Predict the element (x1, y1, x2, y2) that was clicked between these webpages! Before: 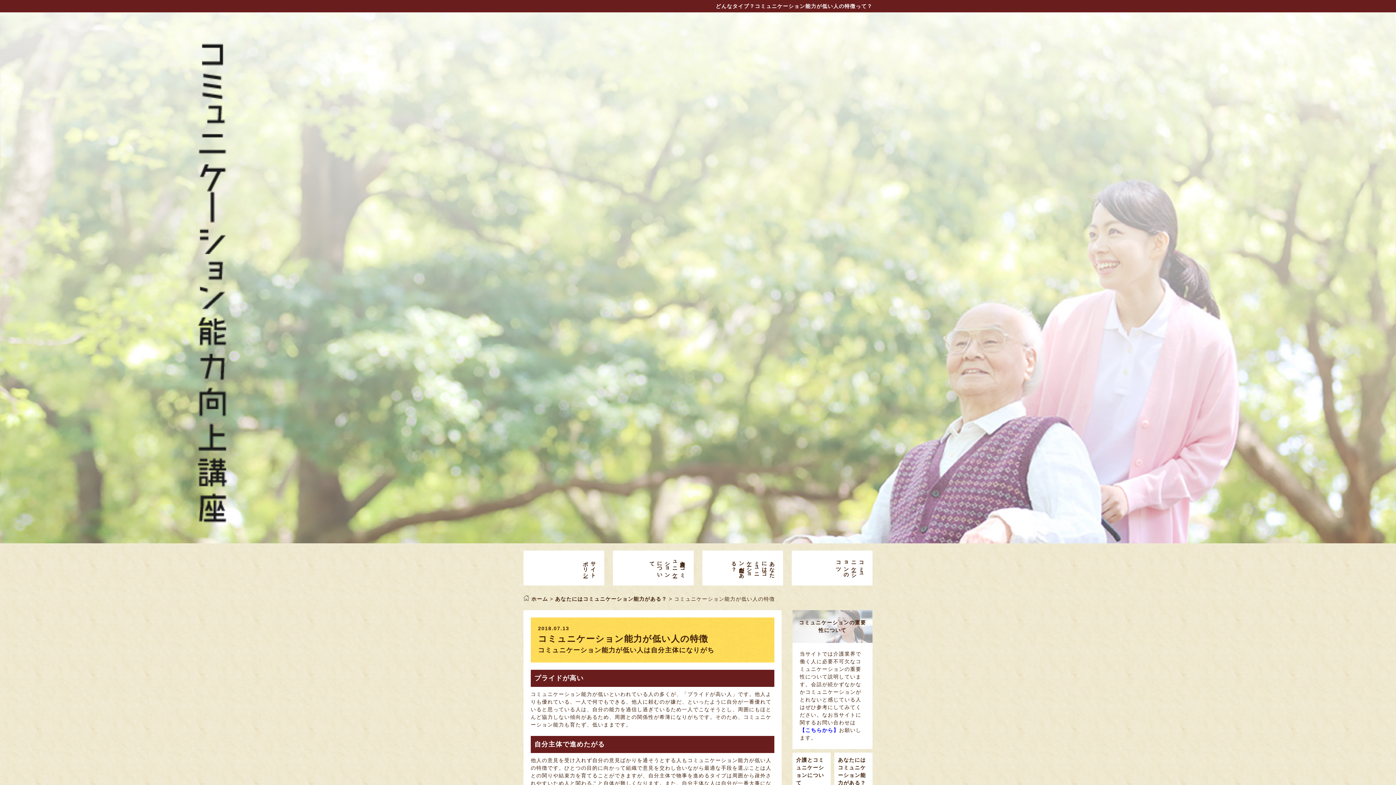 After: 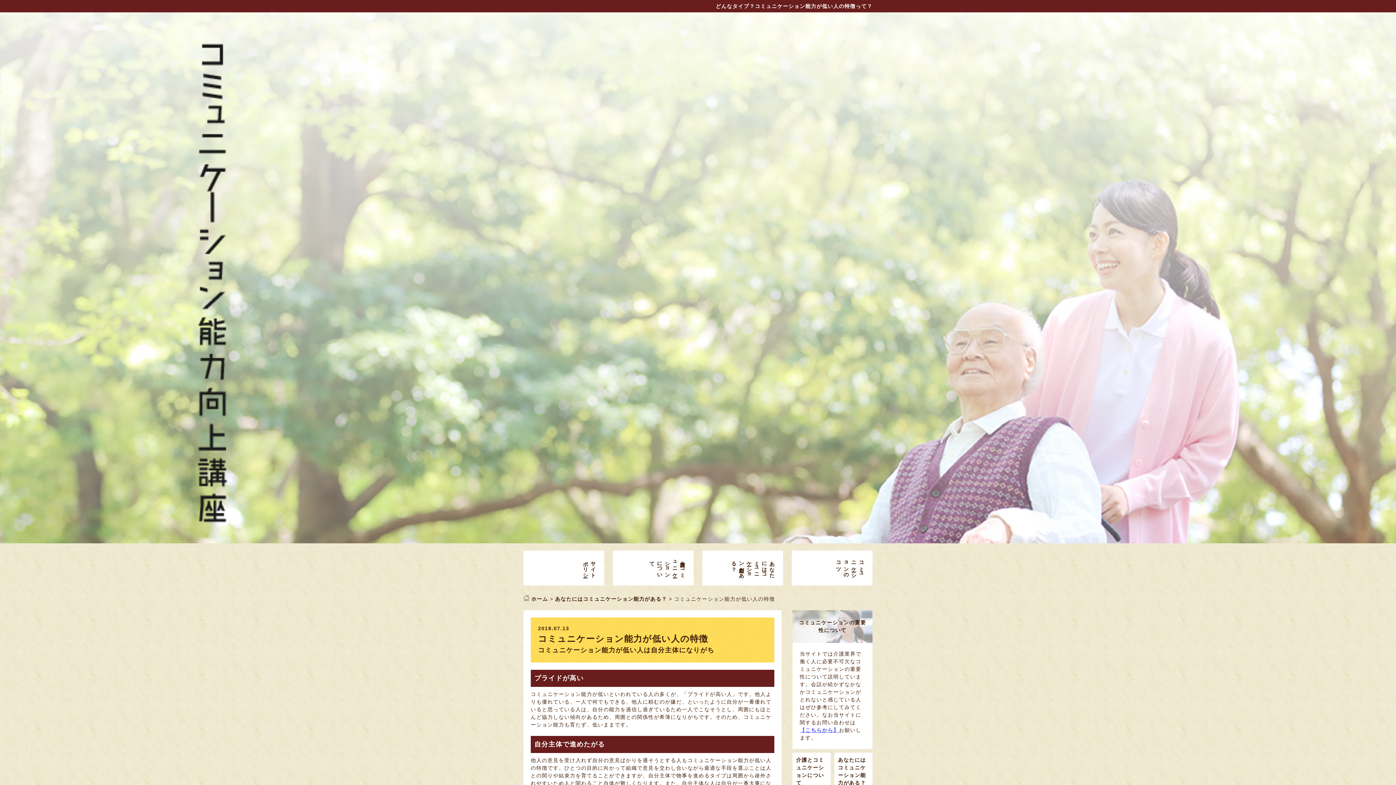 Action: bbox: (800, 727, 839, 733) label: 【こちらから】